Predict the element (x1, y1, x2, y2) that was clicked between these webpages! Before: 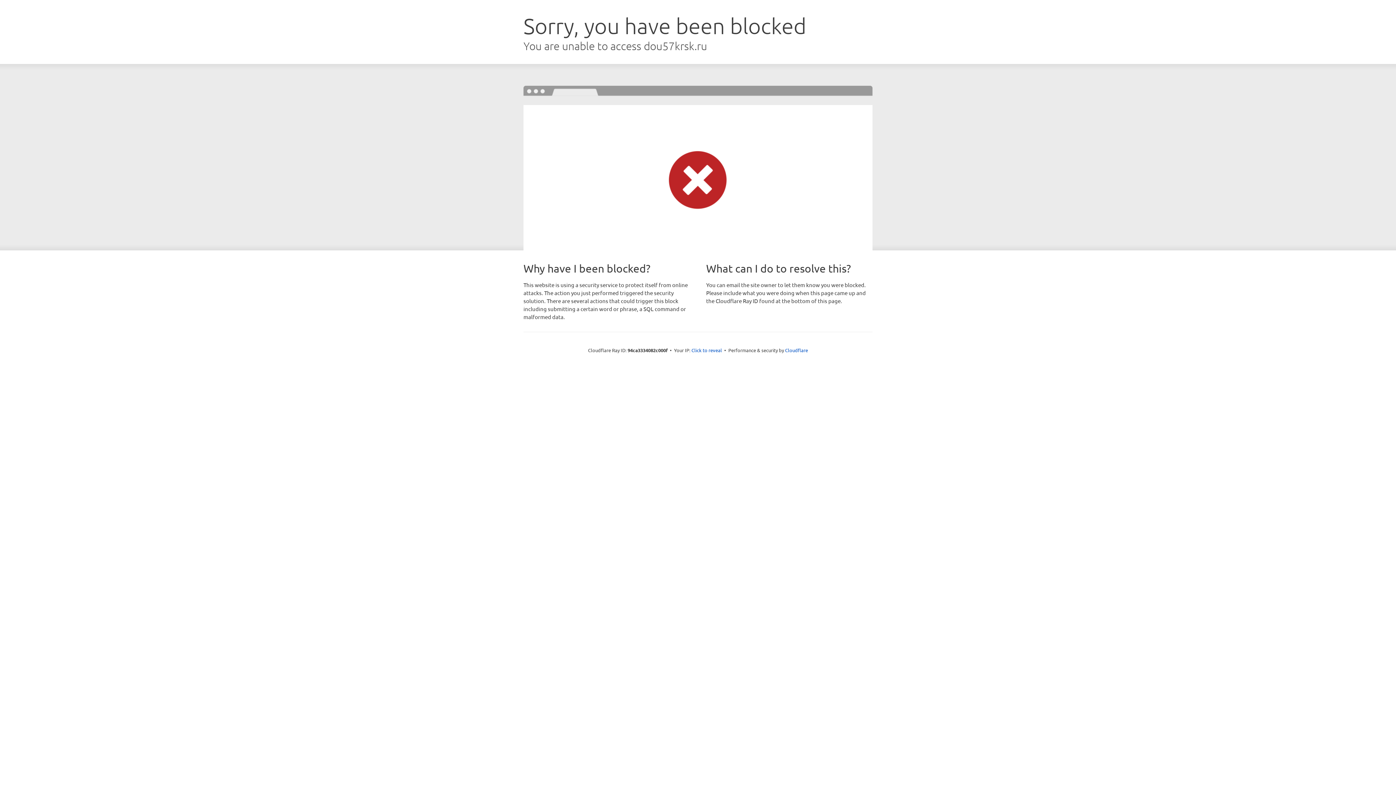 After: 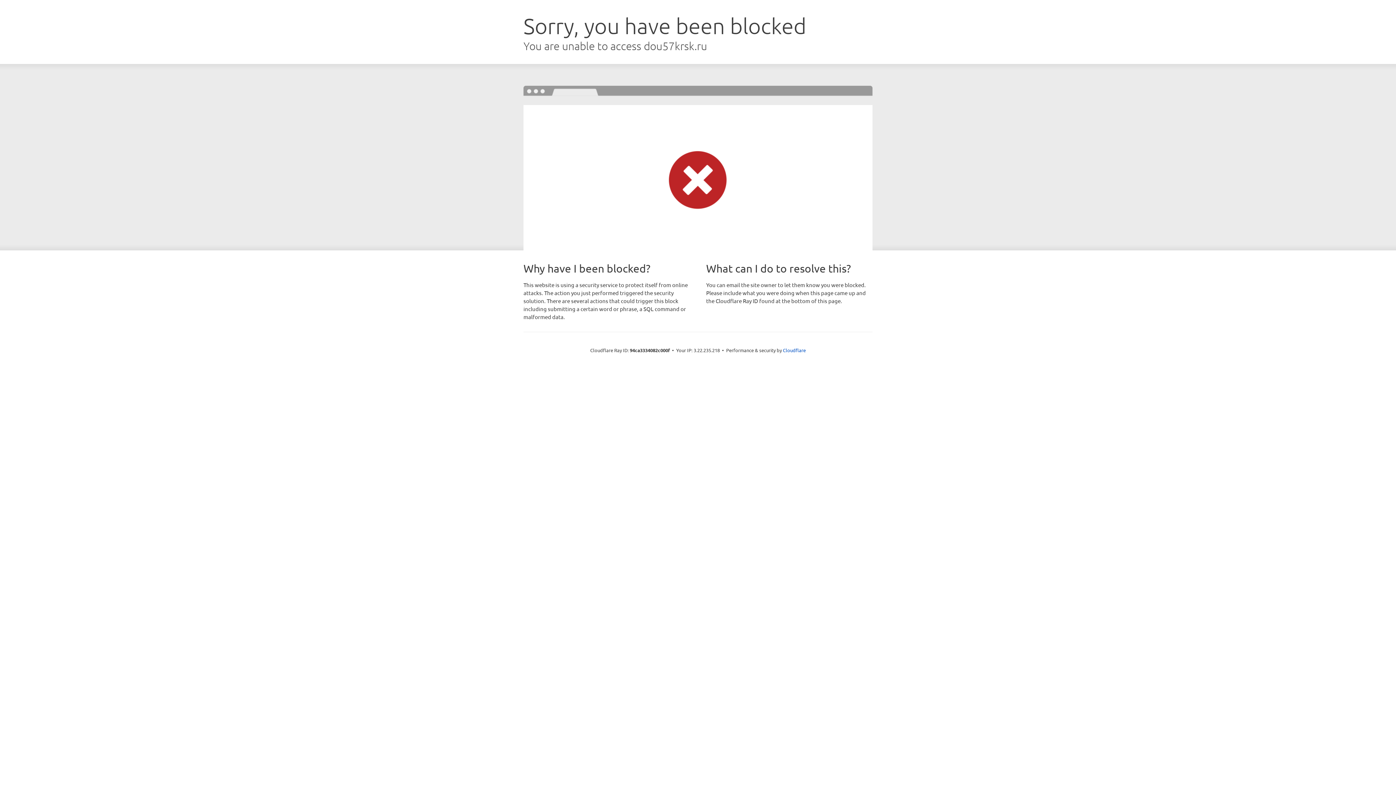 Action: label: Click to reveal bbox: (691, 346, 722, 353)